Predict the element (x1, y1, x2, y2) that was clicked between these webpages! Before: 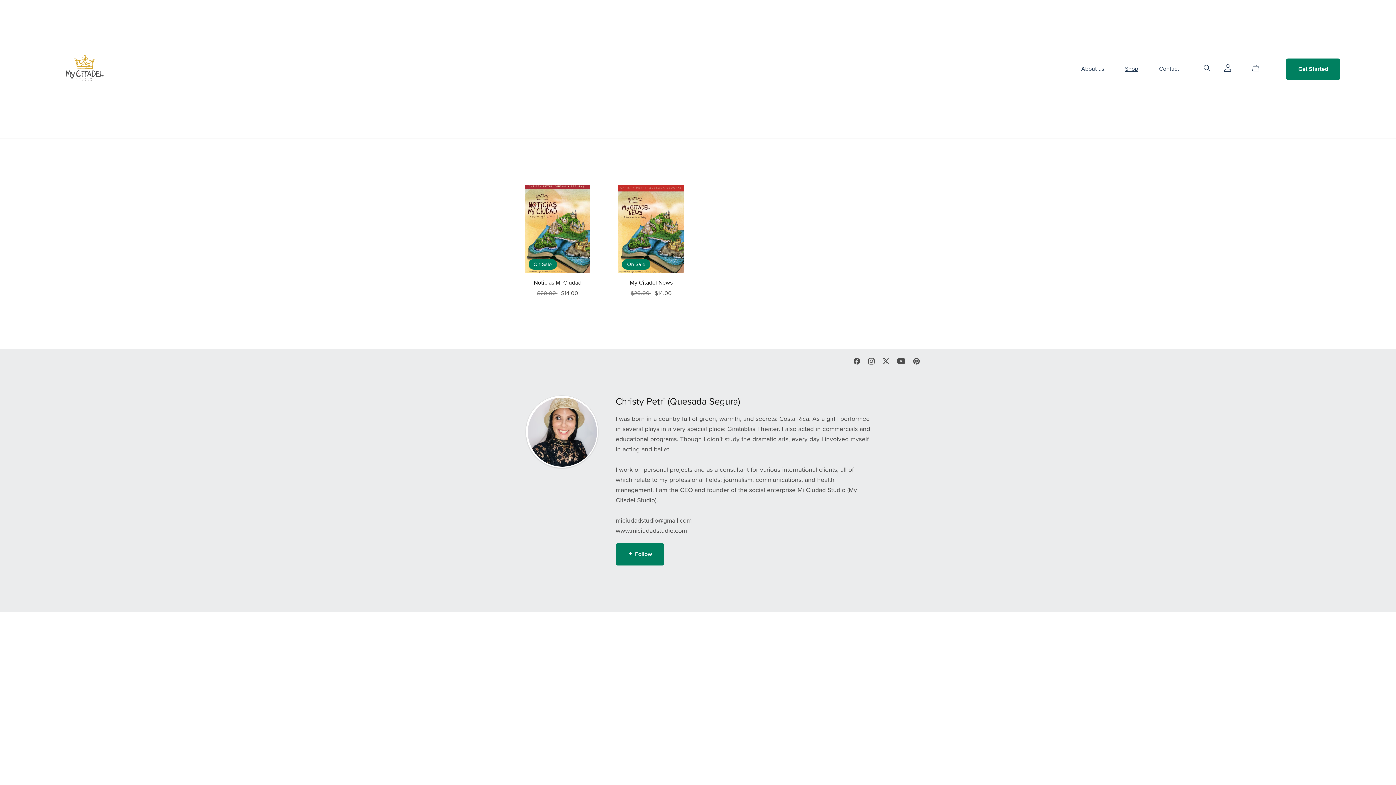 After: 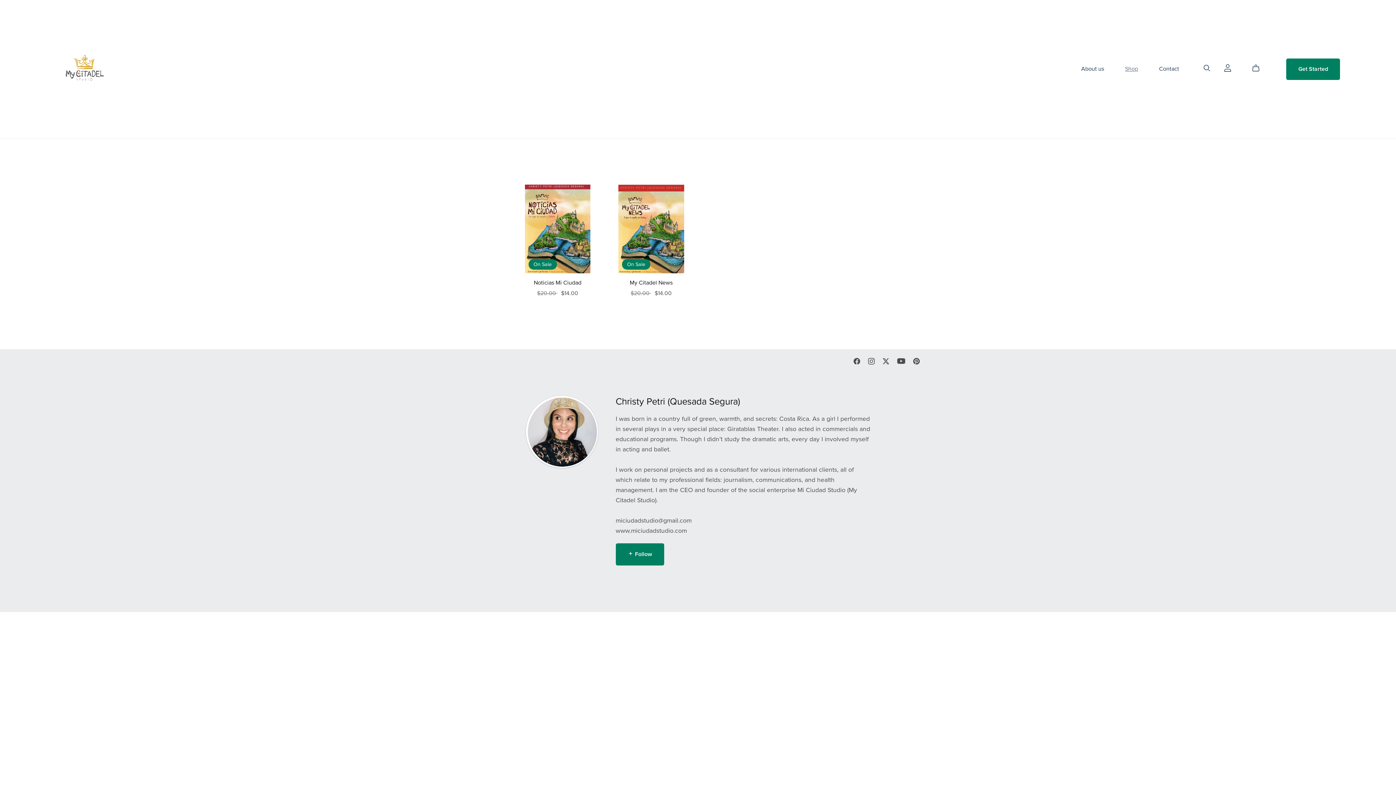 Action: label: Shop bbox: (1125, 64, 1138, 73)